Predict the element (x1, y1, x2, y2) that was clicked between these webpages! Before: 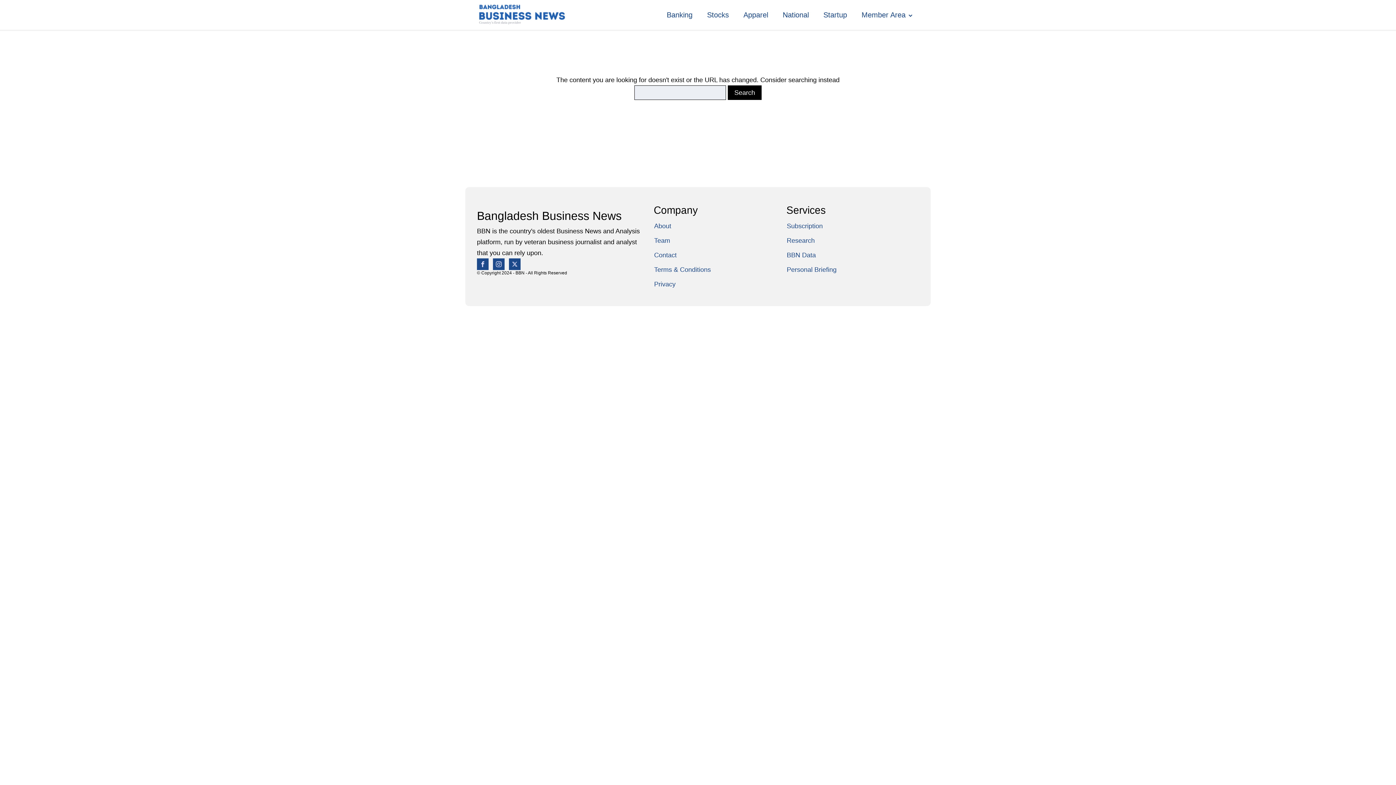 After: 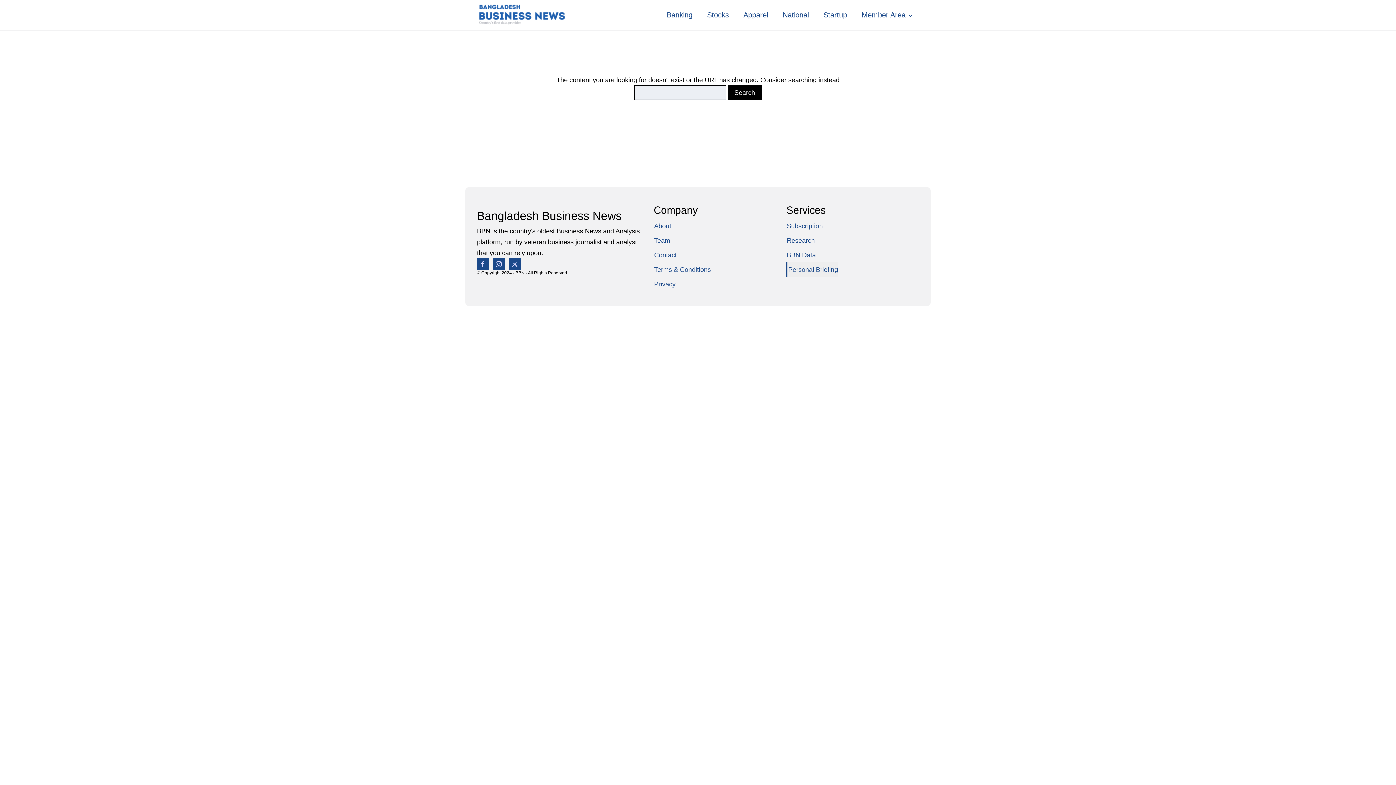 Action: label: Personal Briefing bbox: (786, 262, 837, 277)